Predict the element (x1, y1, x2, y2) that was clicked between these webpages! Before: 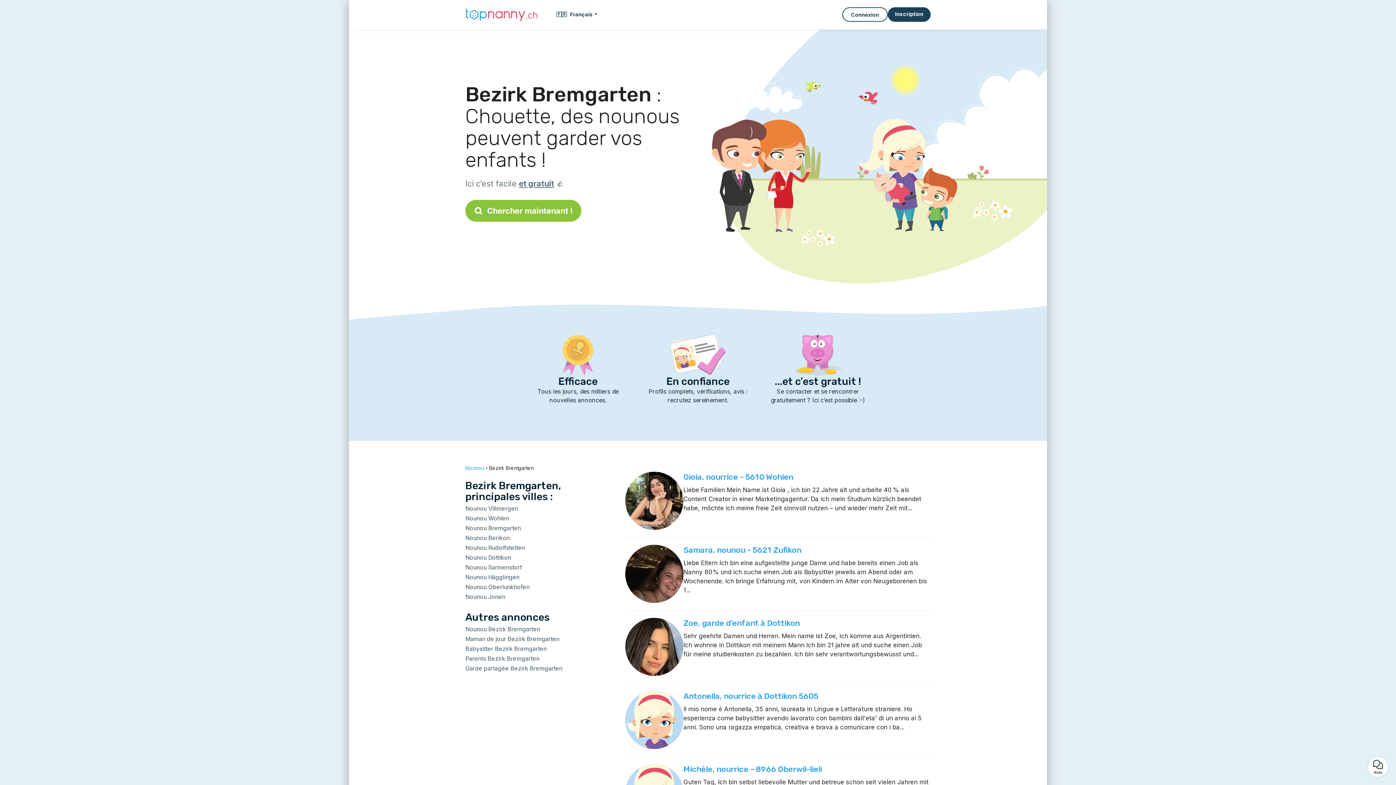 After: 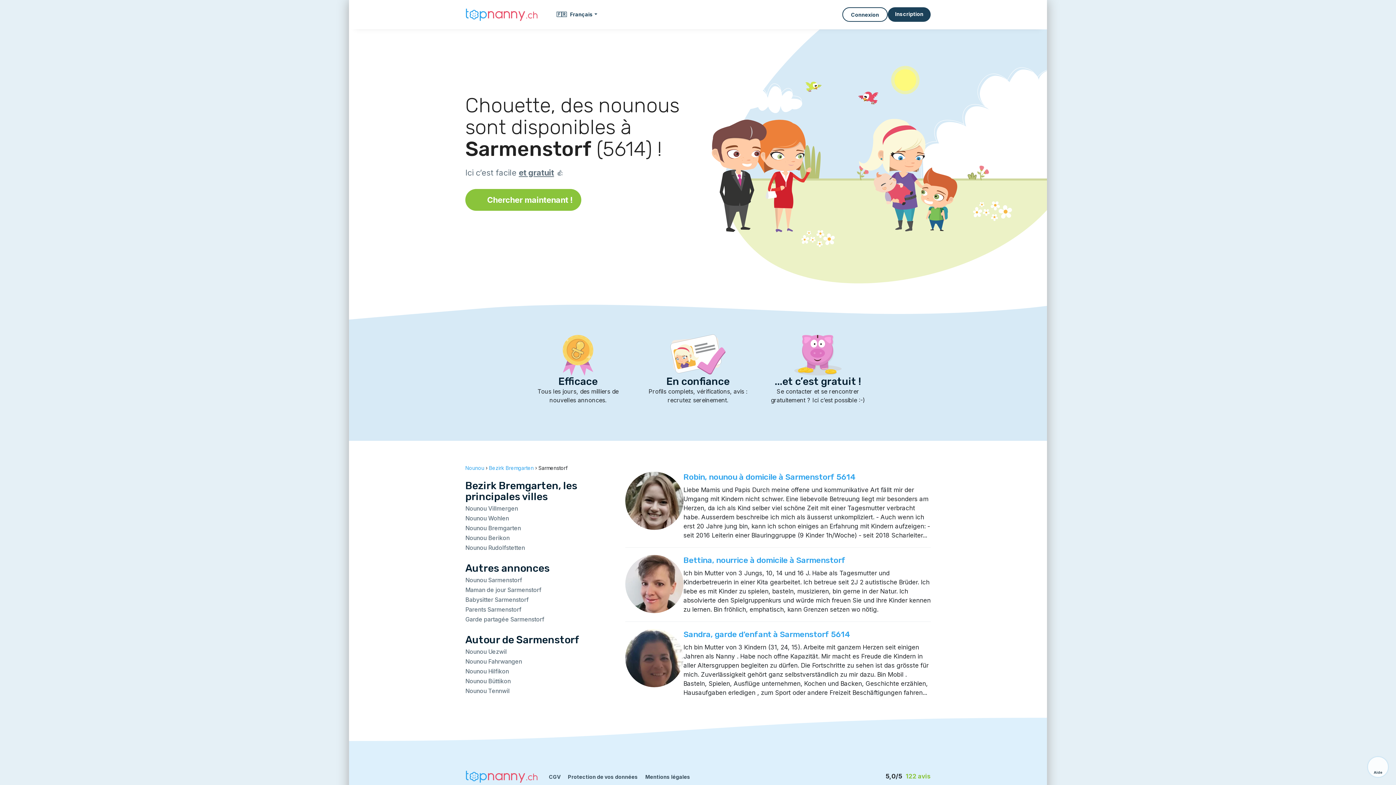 Action: label: Nounou Sarmenstorf bbox: (465, 564, 522, 571)